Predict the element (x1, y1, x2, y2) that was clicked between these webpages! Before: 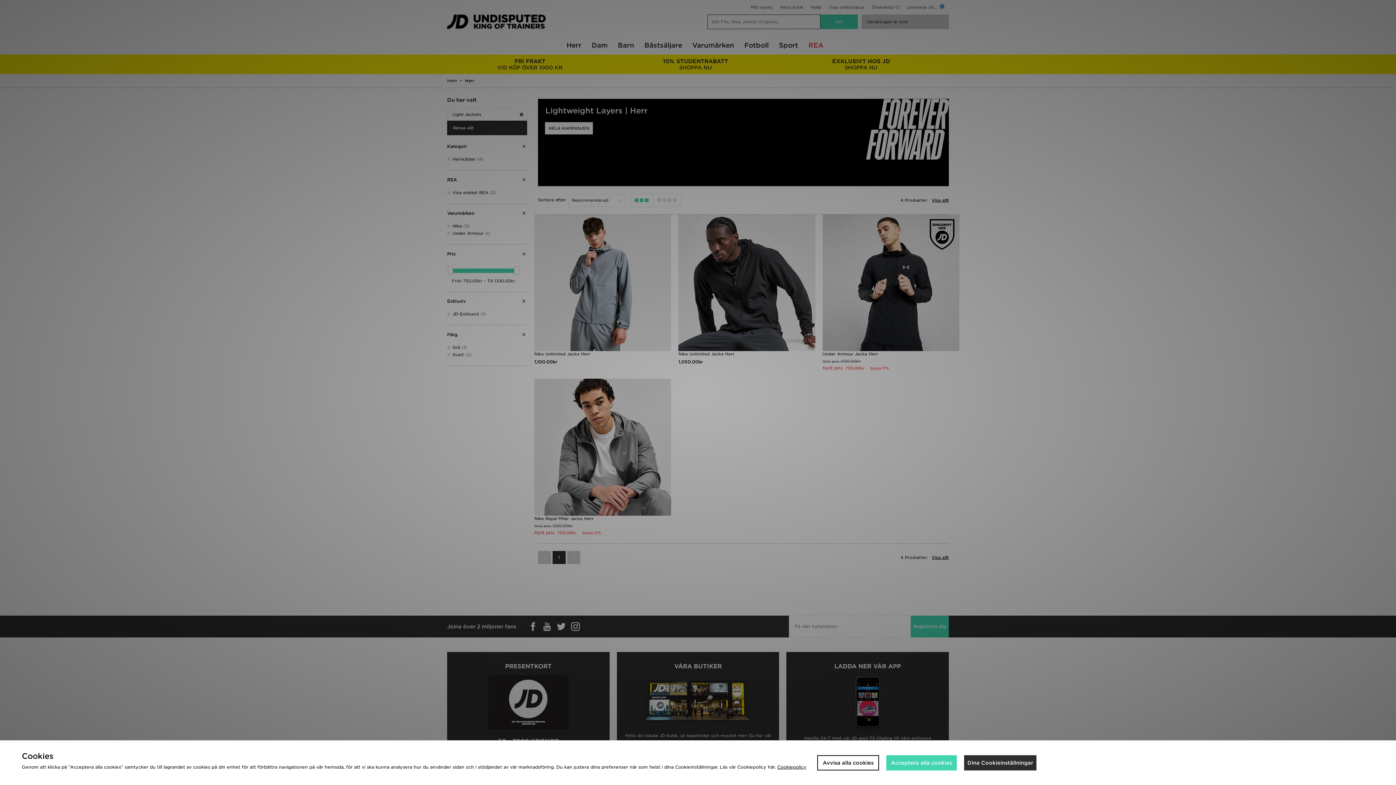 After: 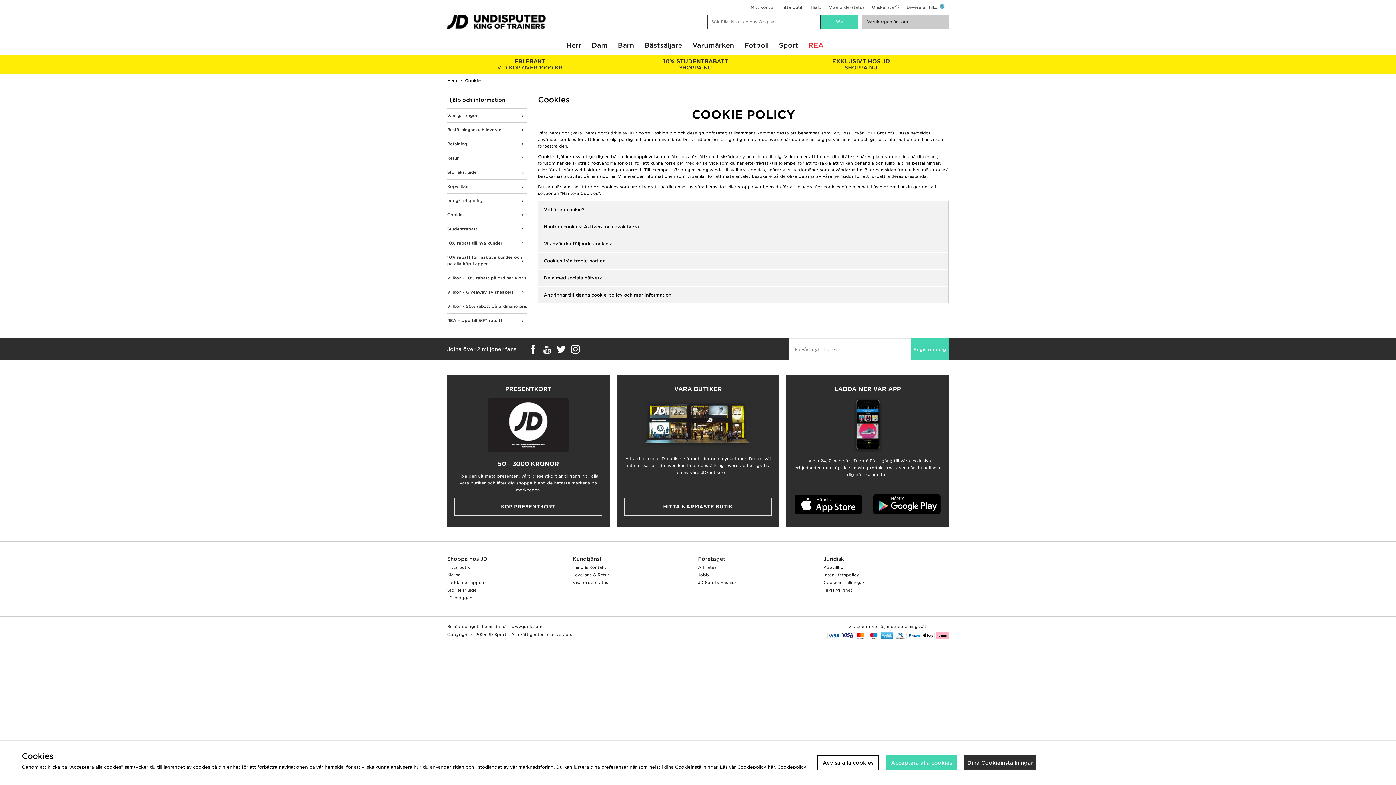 Action: bbox: (777, 764, 806, 770) label: Cookiepolicy